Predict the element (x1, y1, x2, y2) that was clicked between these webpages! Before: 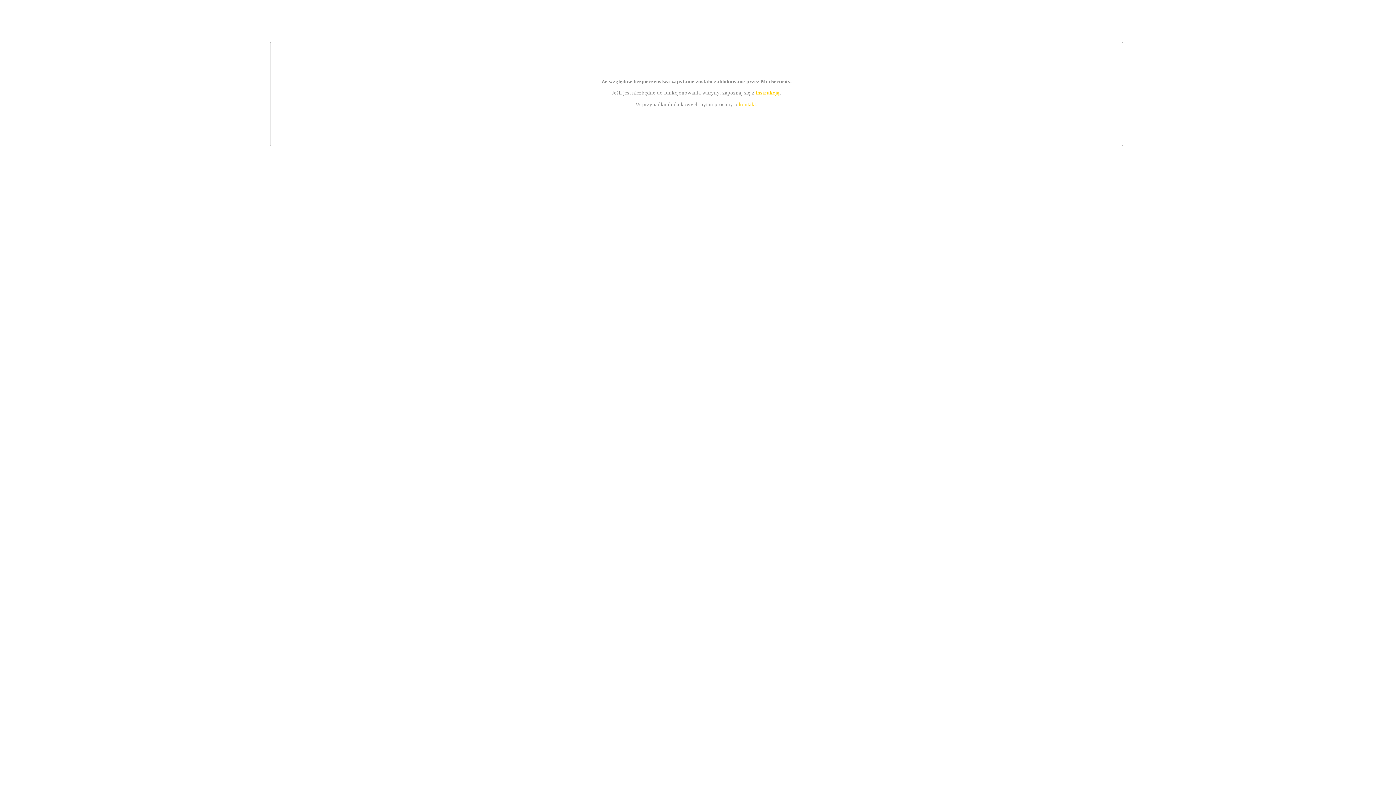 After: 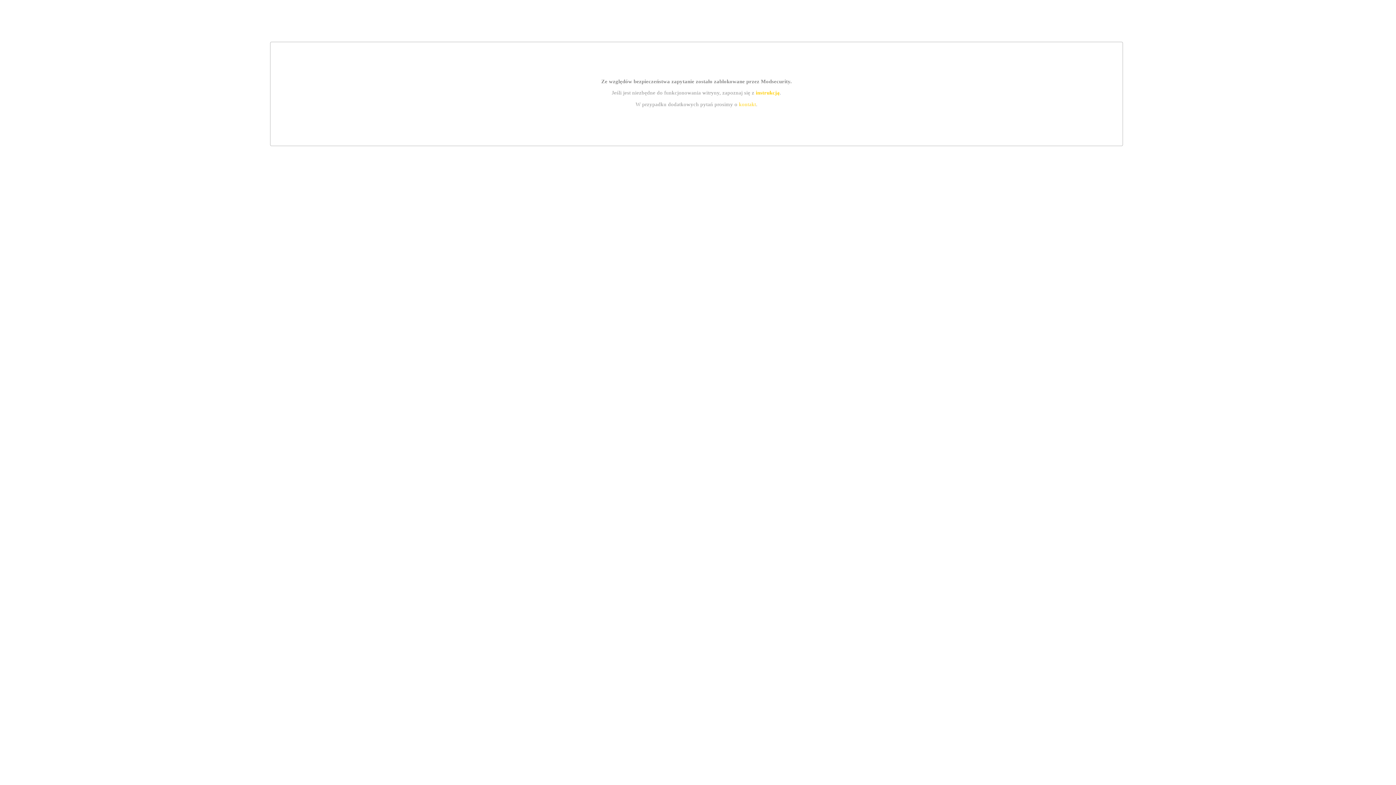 Action: label: instrukcją bbox: (755, 89, 779, 95)